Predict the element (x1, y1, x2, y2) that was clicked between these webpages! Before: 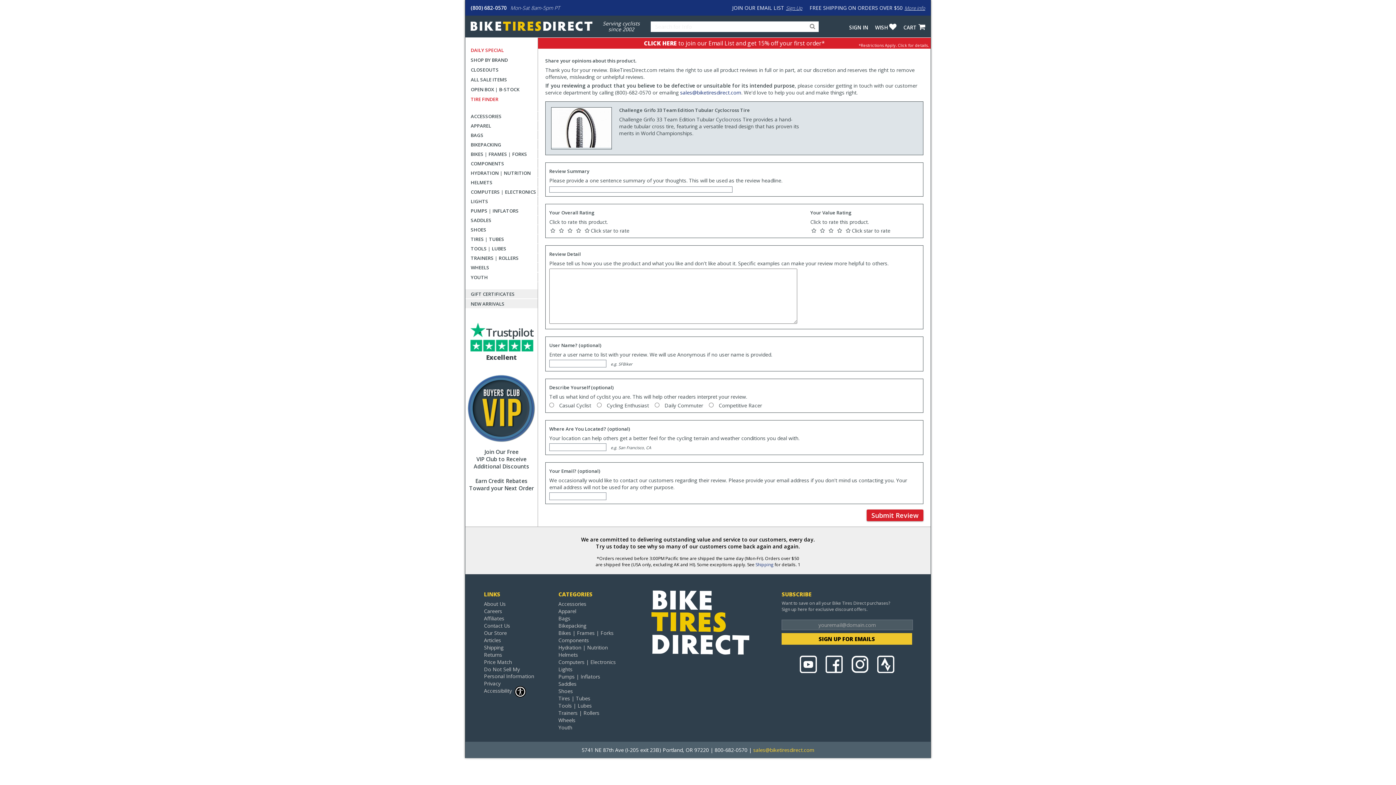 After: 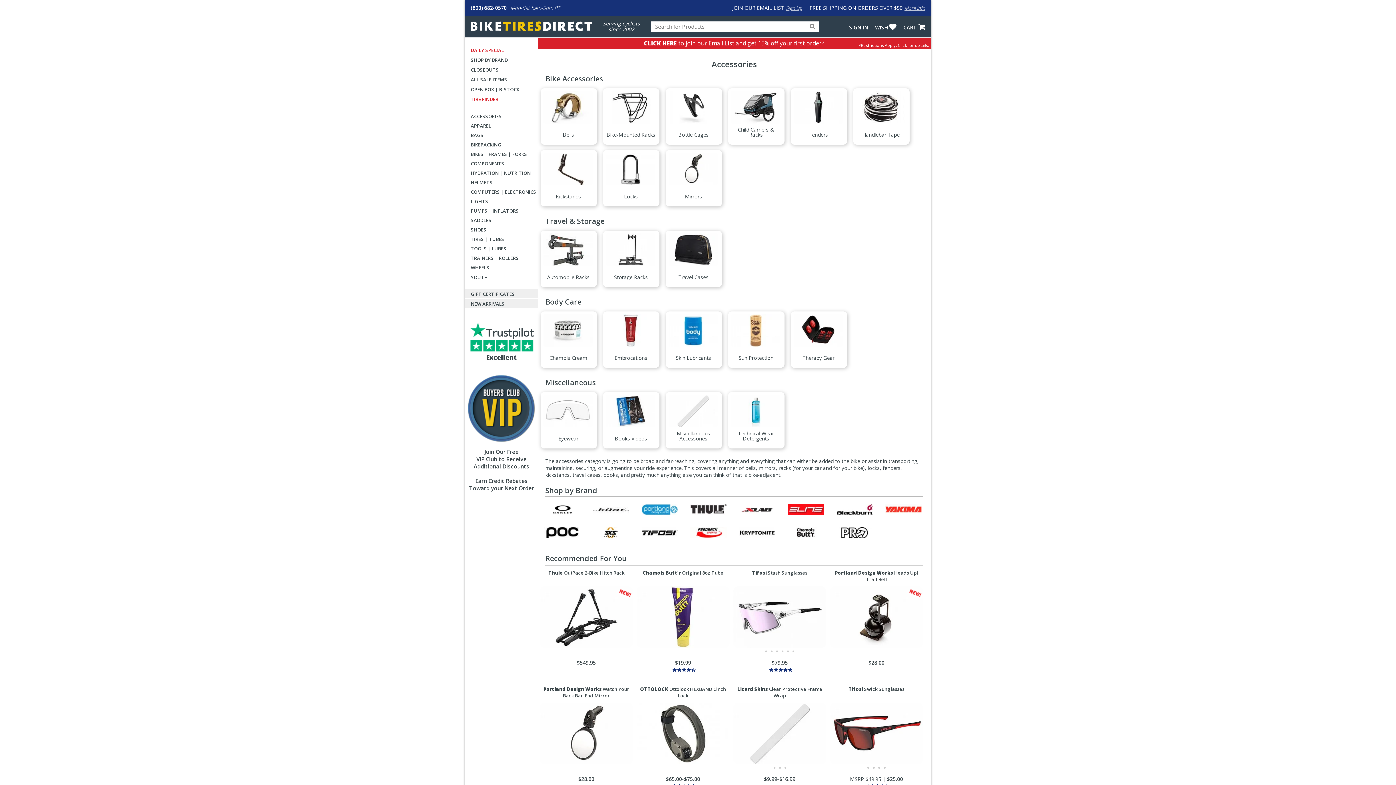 Action: bbox: (465, 111, 538, 121) label: ACCESSORIES